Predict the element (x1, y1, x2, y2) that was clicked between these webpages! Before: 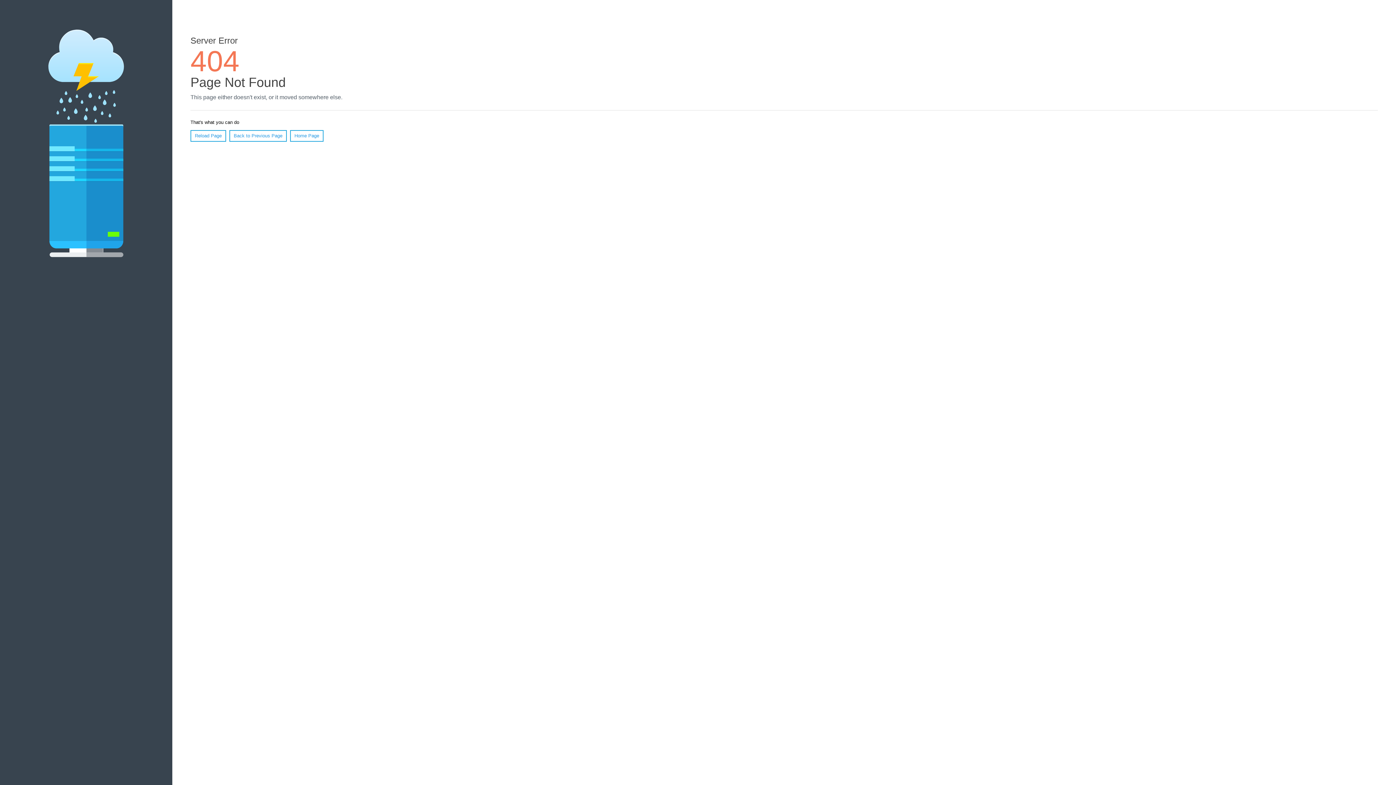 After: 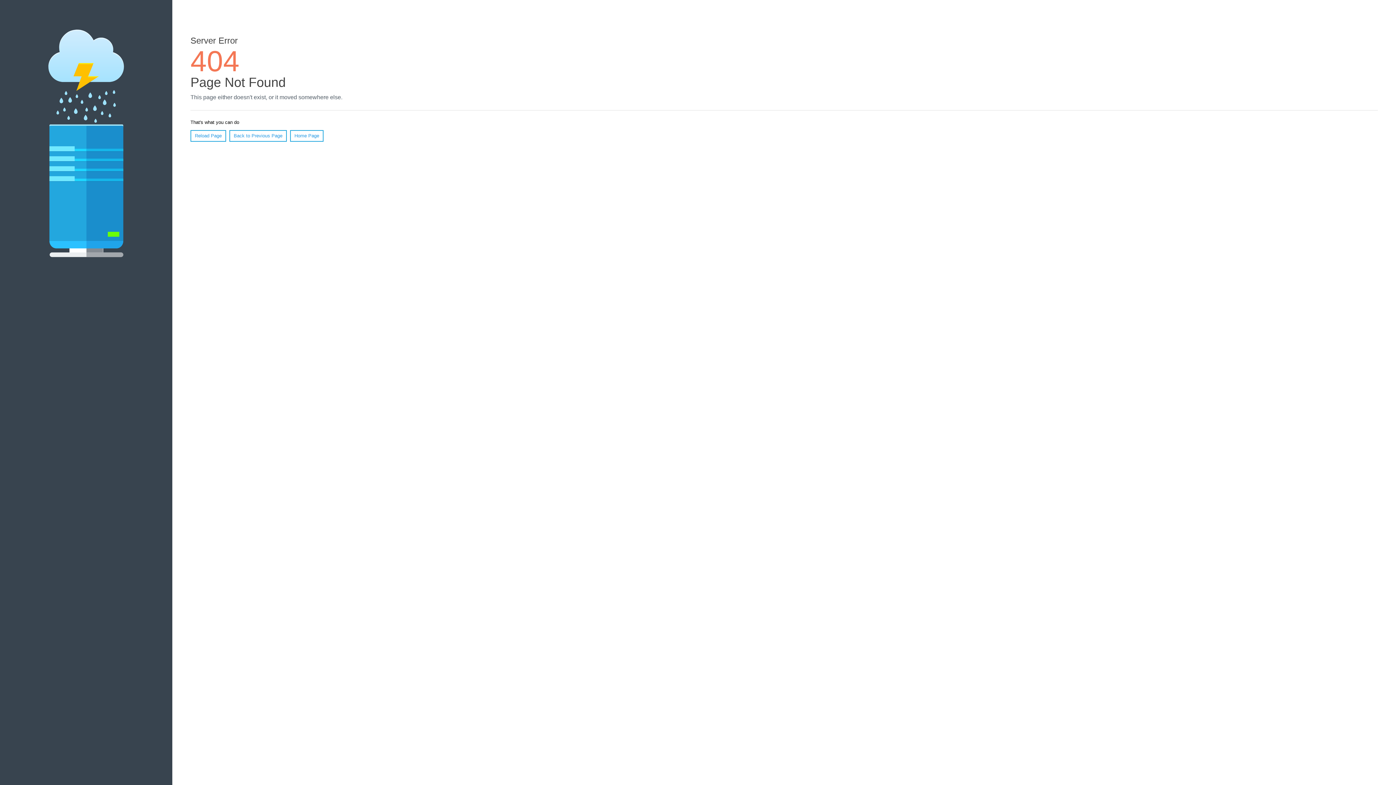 Action: label: Reload Page bbox: (190, 130, 226, 141)